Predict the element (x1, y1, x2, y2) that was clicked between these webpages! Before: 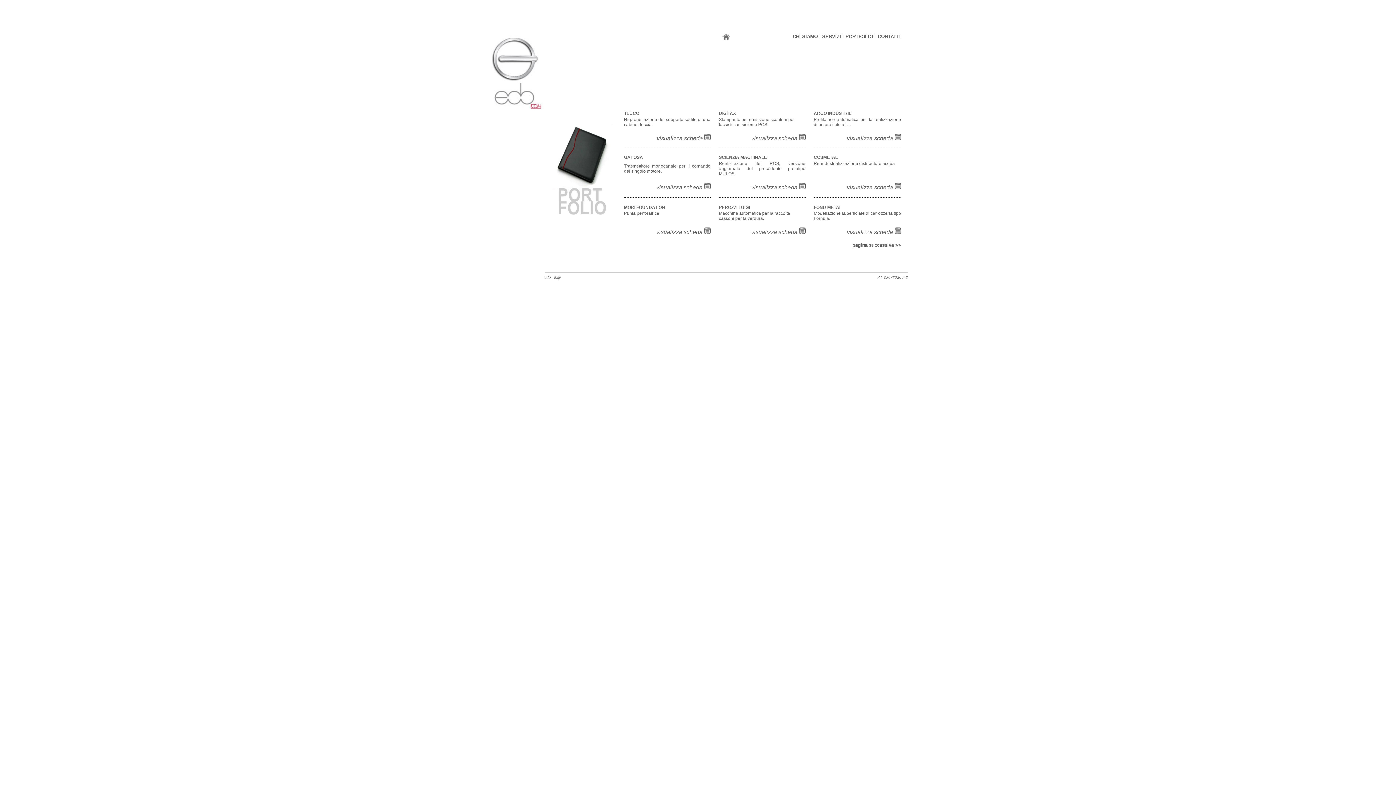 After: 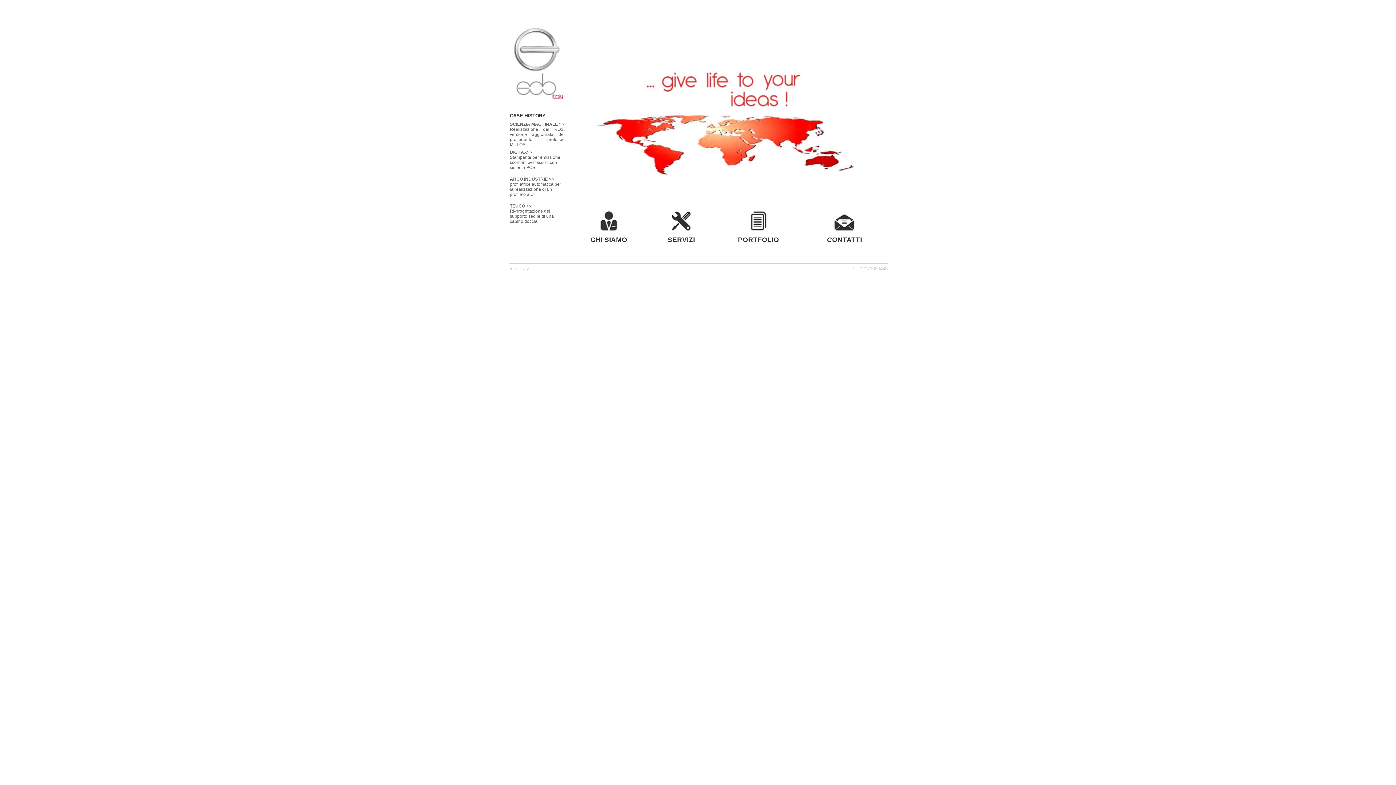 Action: bbox: (722, 35, 730, 41)